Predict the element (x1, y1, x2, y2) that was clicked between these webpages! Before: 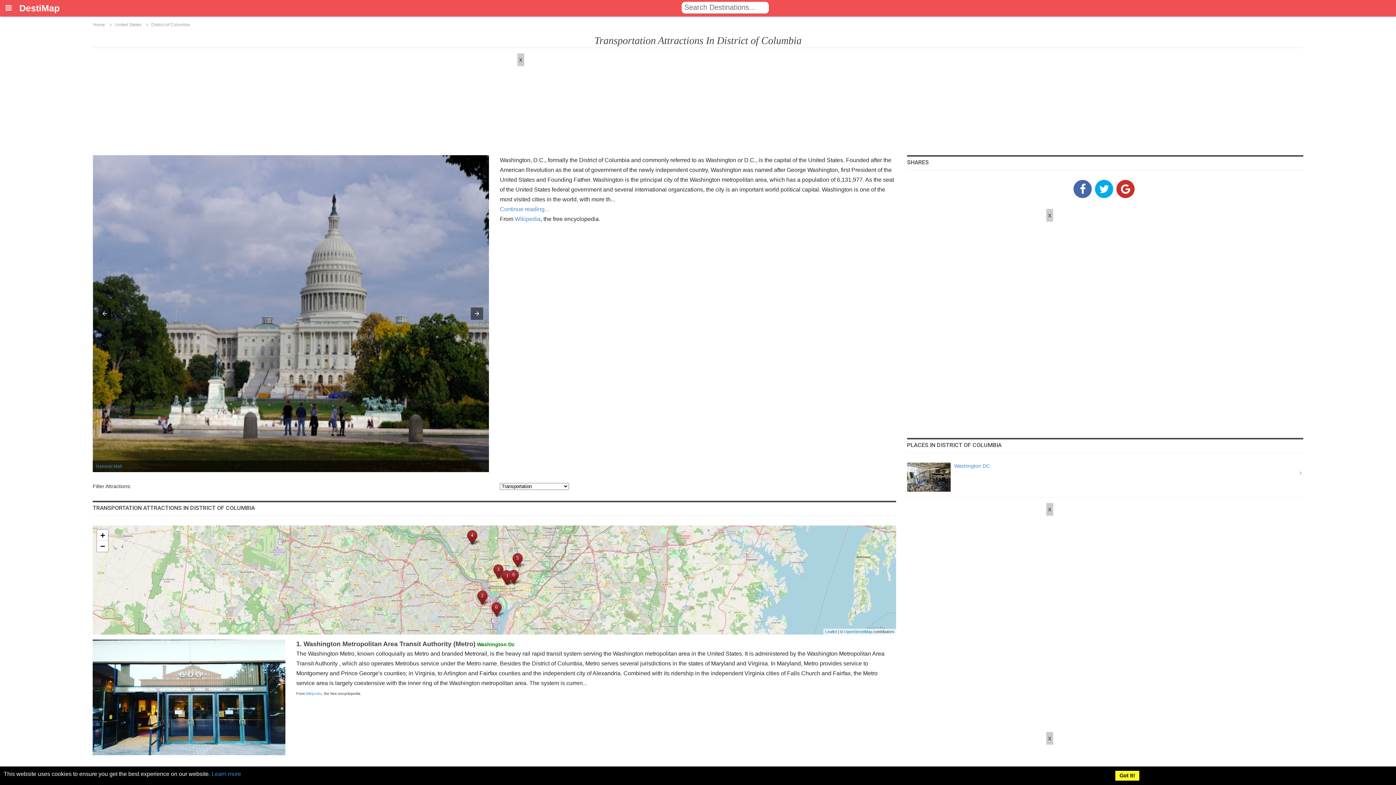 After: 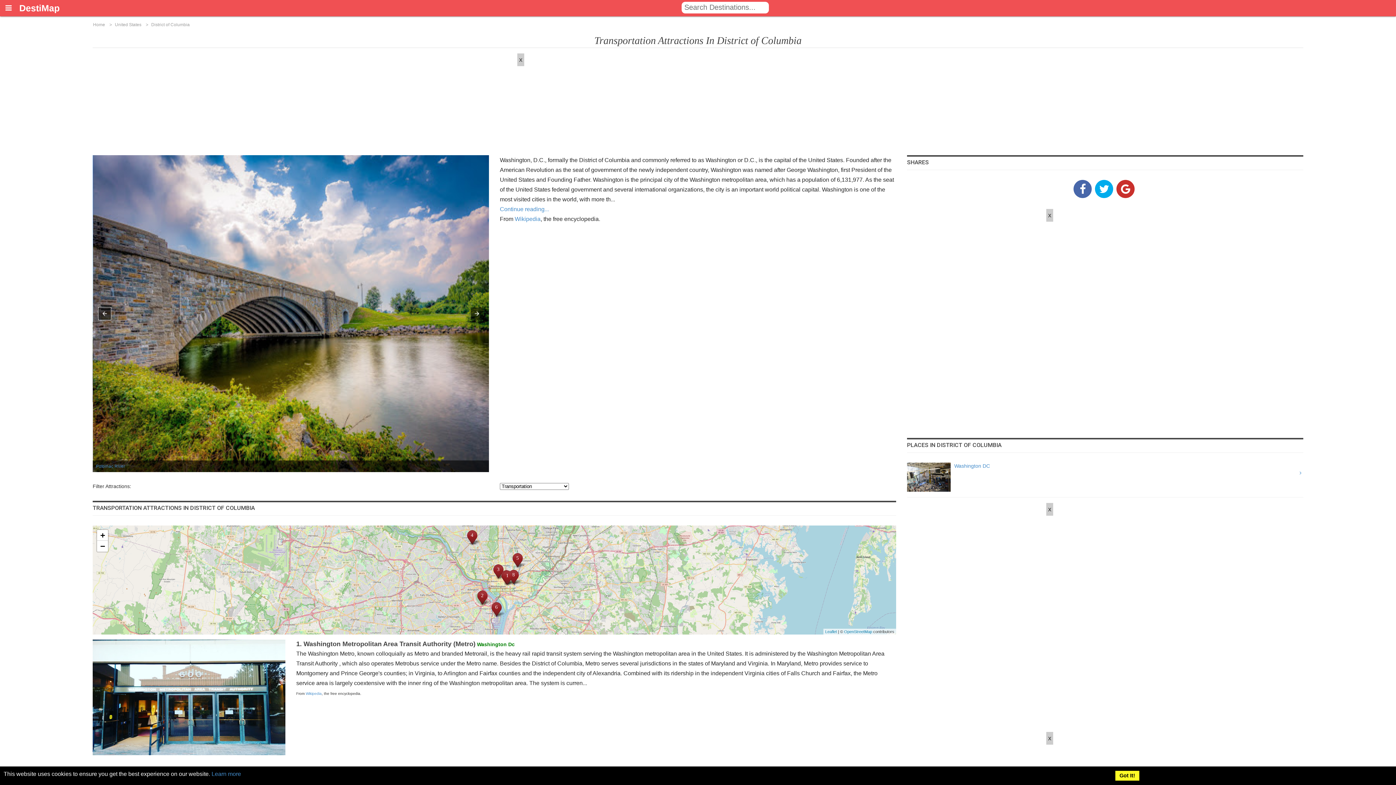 Action: bbox: (98, 307, 110, 319)